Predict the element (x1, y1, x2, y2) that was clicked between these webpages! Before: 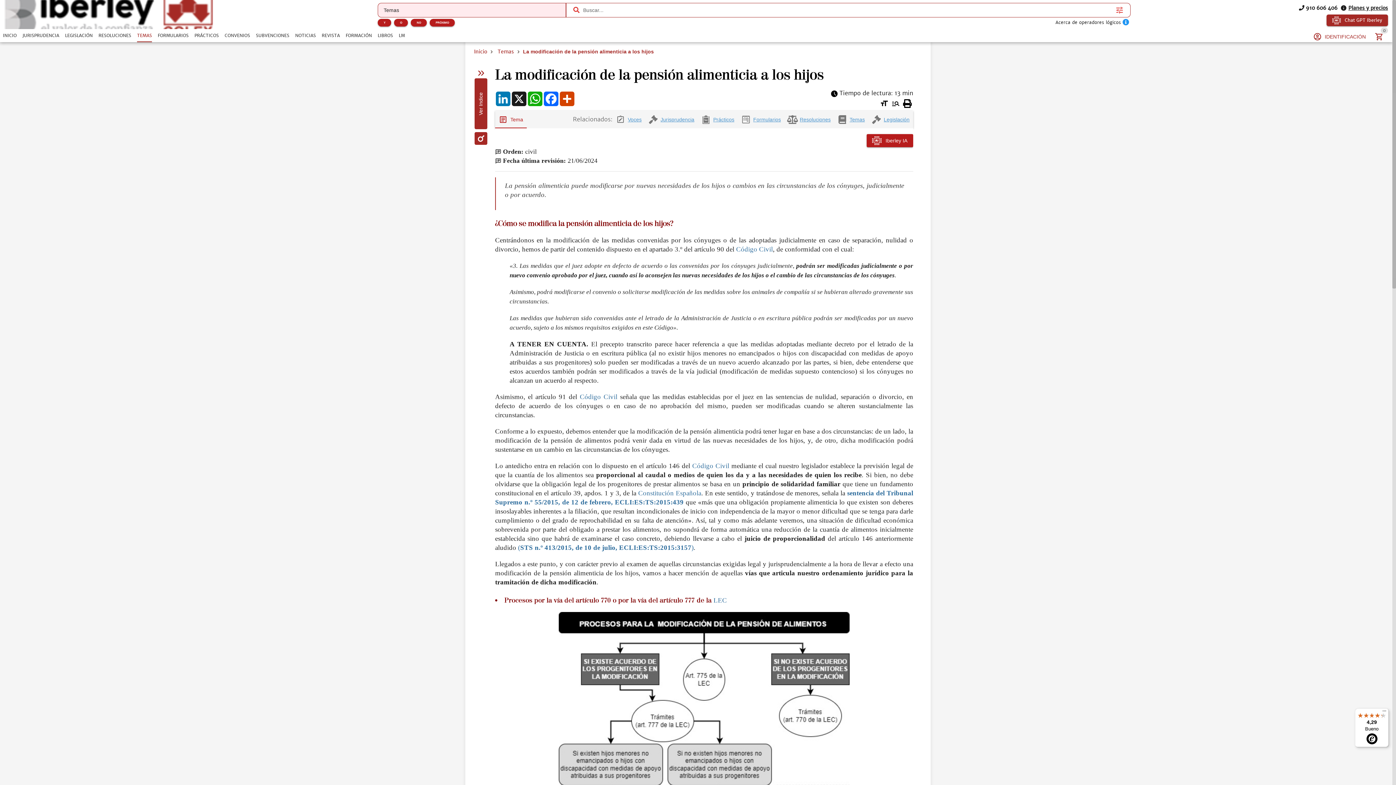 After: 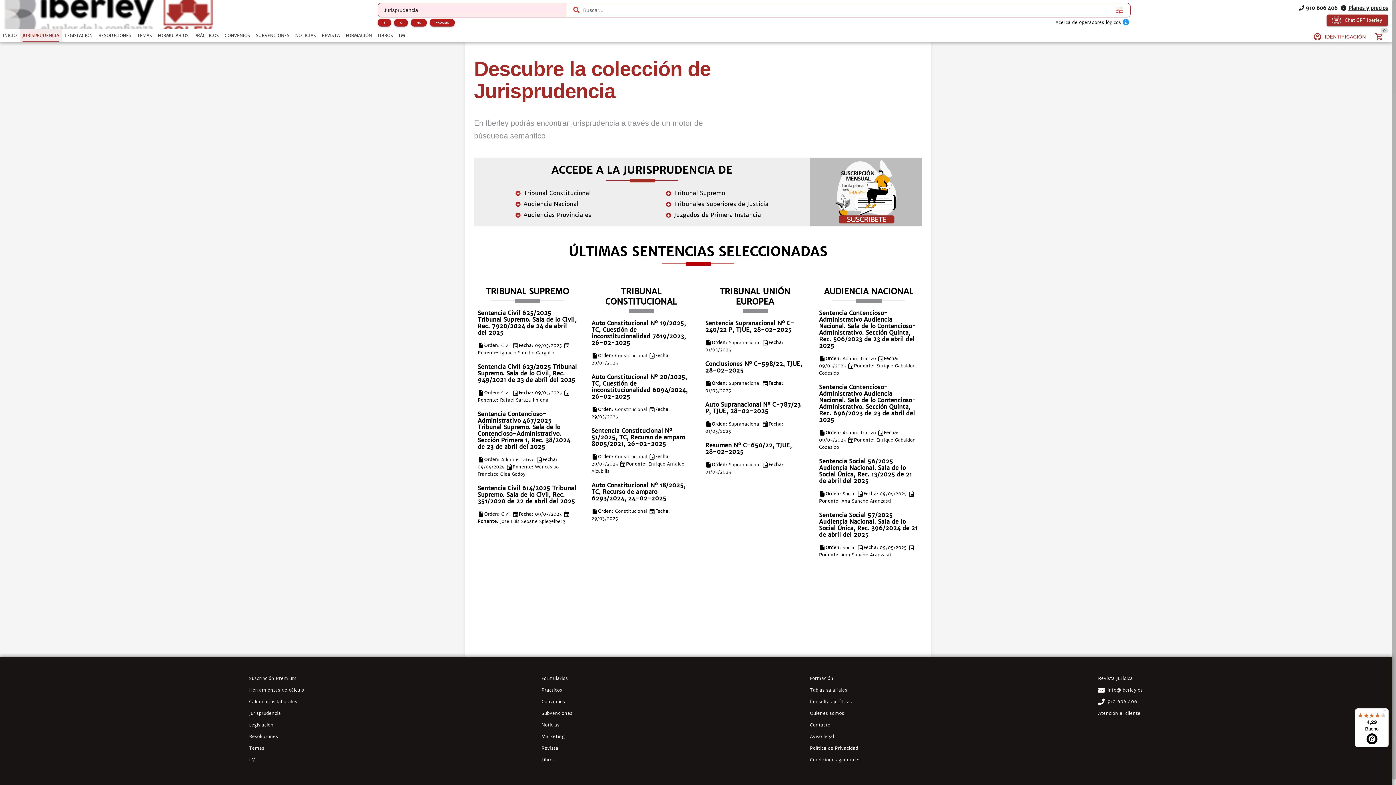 Action: bbox: (19, 29, 62, 42) label: JURISPRUDENCIA